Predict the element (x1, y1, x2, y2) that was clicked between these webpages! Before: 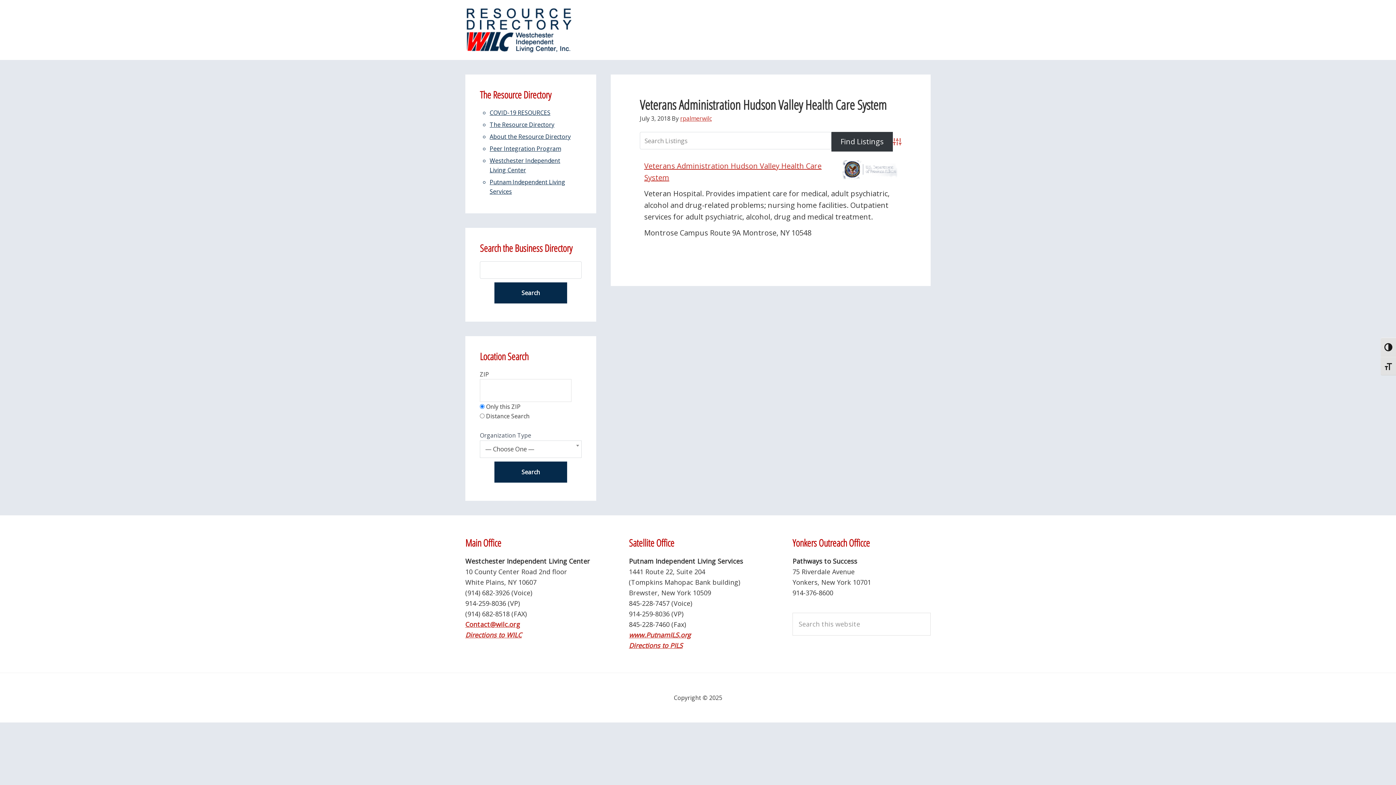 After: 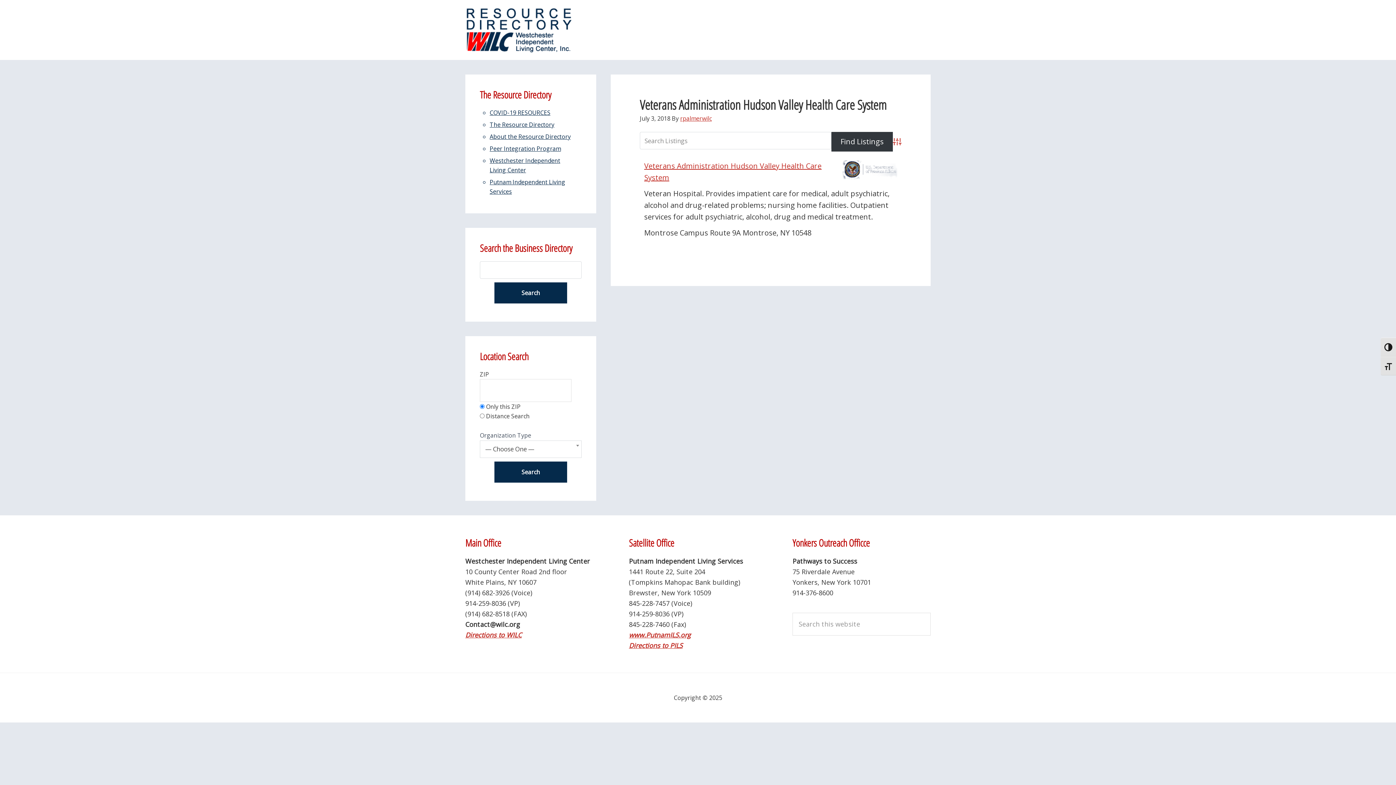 Action: bbox: (465, 620, 520, 629) label: Contact@wilc.org